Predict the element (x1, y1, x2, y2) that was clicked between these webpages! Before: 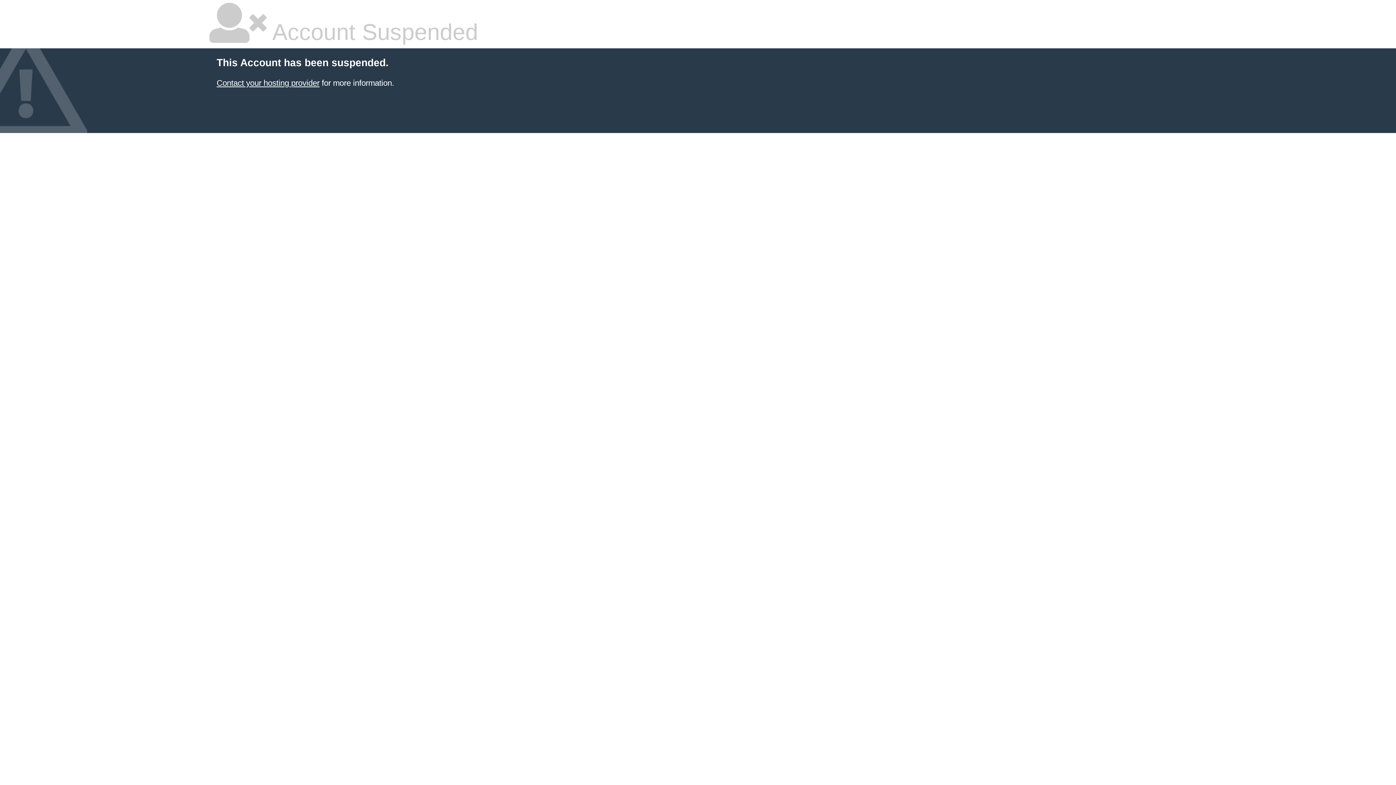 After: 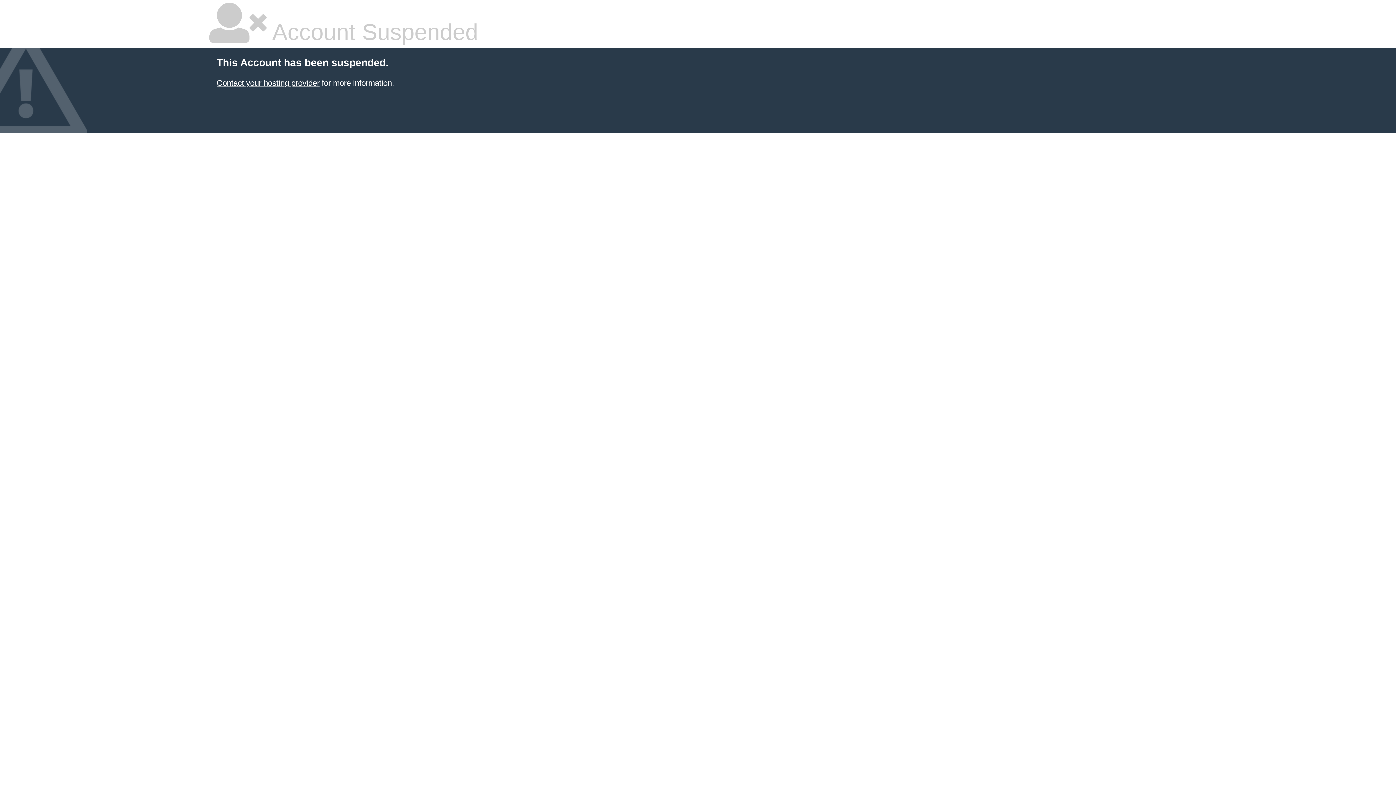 Action: bbox: (216, 78, 319, 87) label: Contact your hosting provider